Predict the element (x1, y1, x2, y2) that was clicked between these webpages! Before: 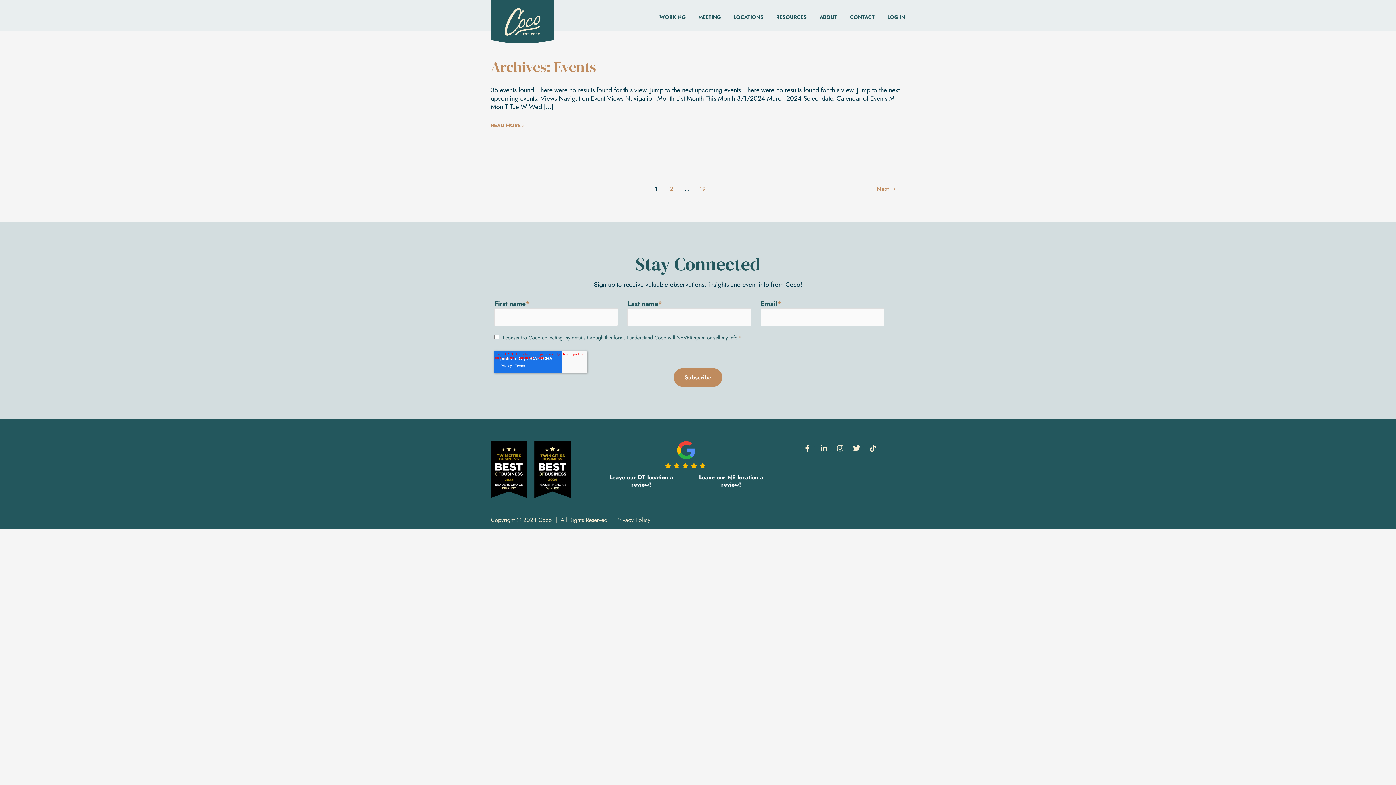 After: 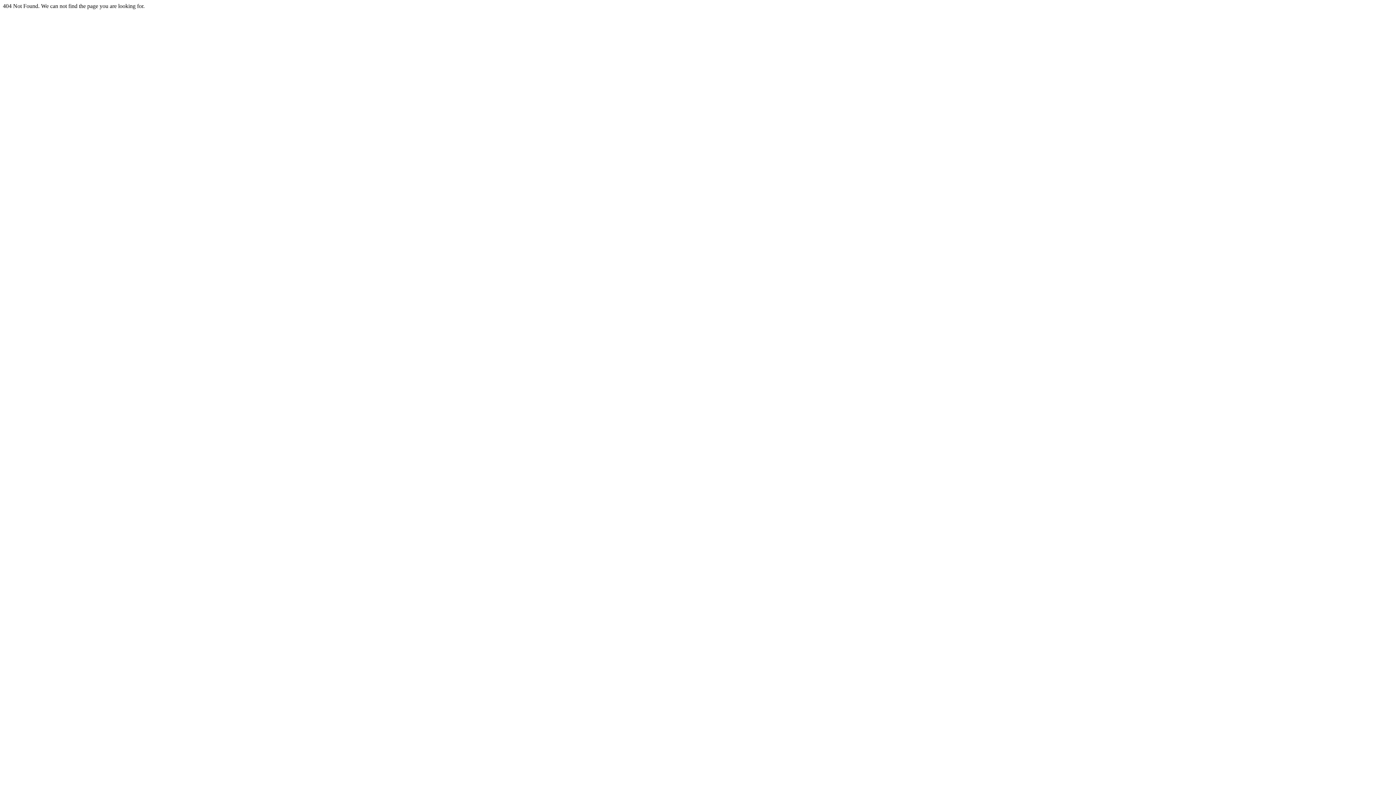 Action: bbox: (868, 182, 905, 196) label: Next →